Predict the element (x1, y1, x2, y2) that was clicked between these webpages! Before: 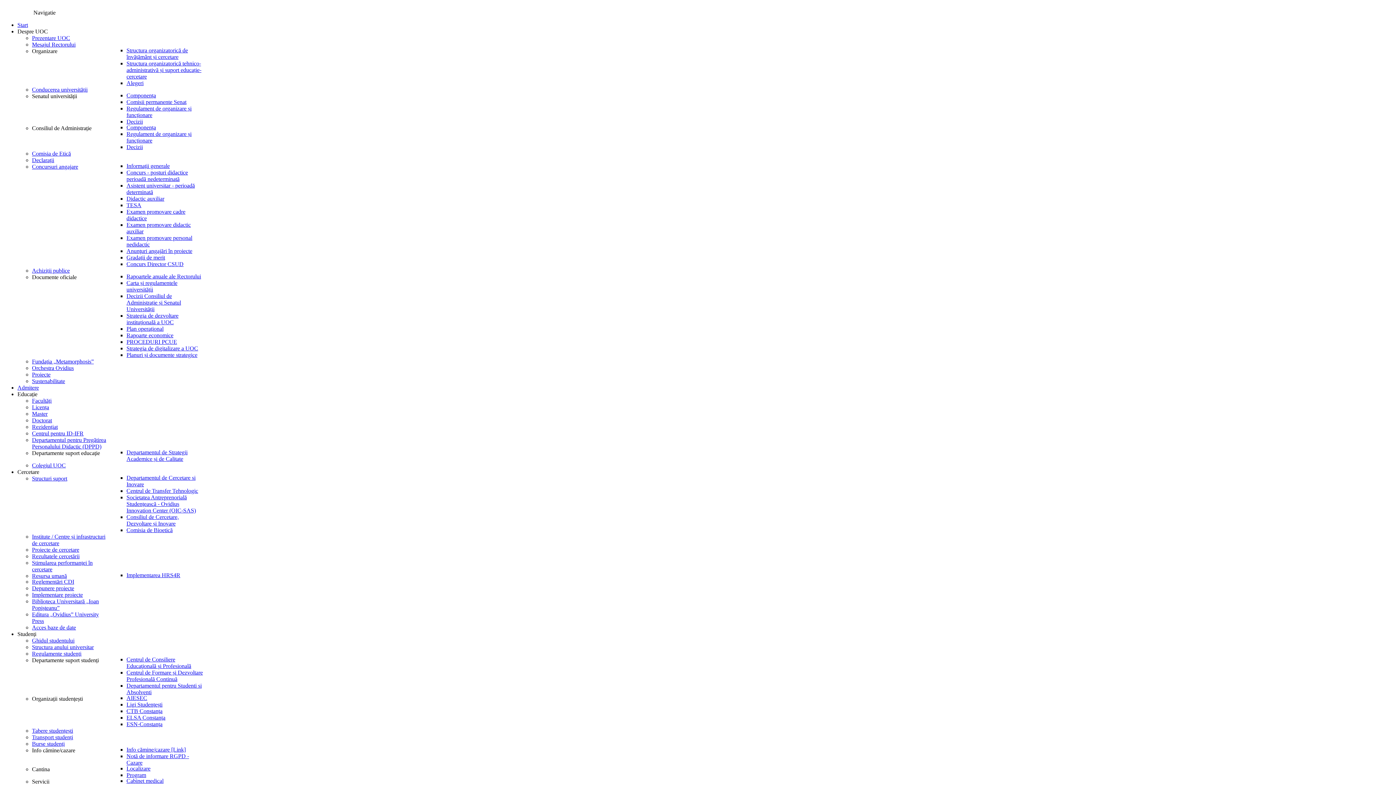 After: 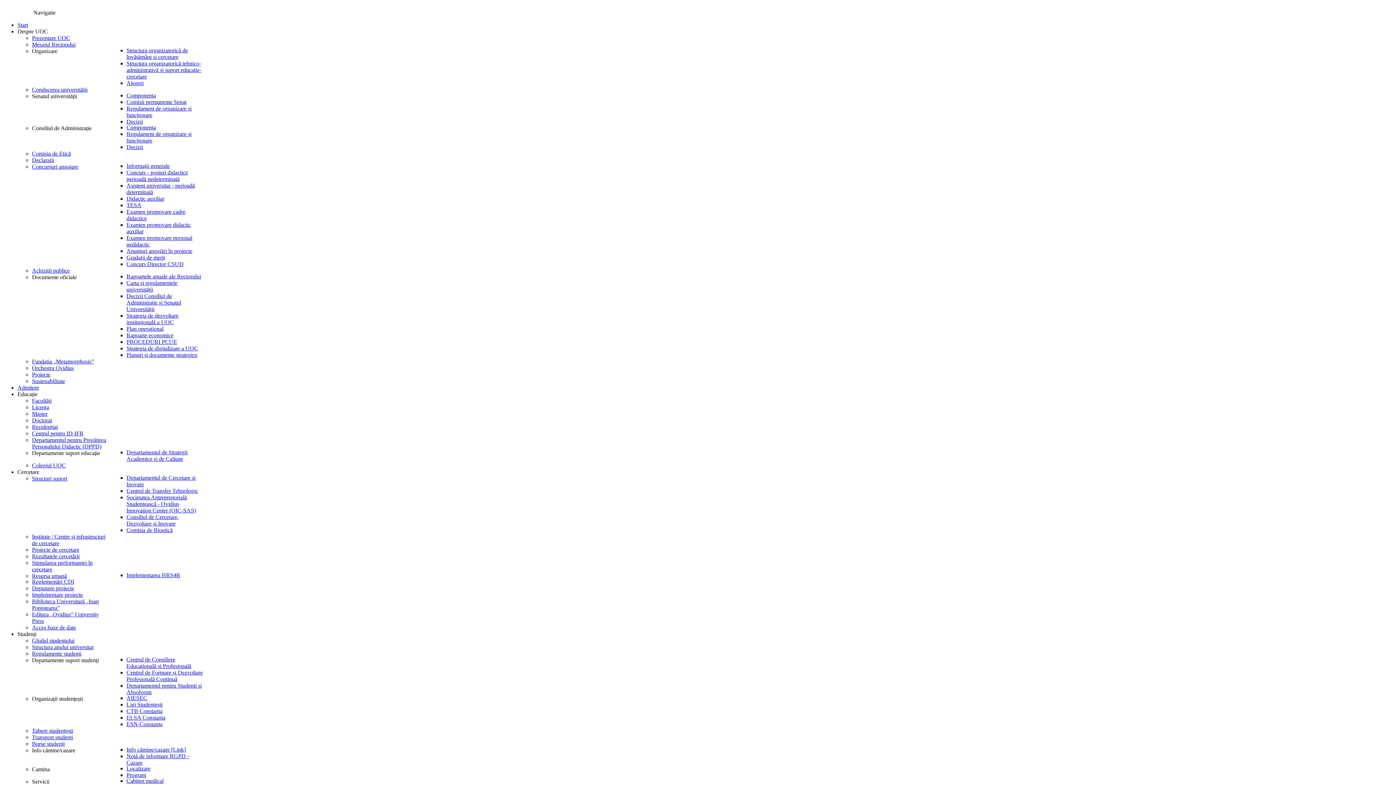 Action: label: Centrul de Consiliere Educaţională şi Profesională bbox: (126, 656, 191, 669)